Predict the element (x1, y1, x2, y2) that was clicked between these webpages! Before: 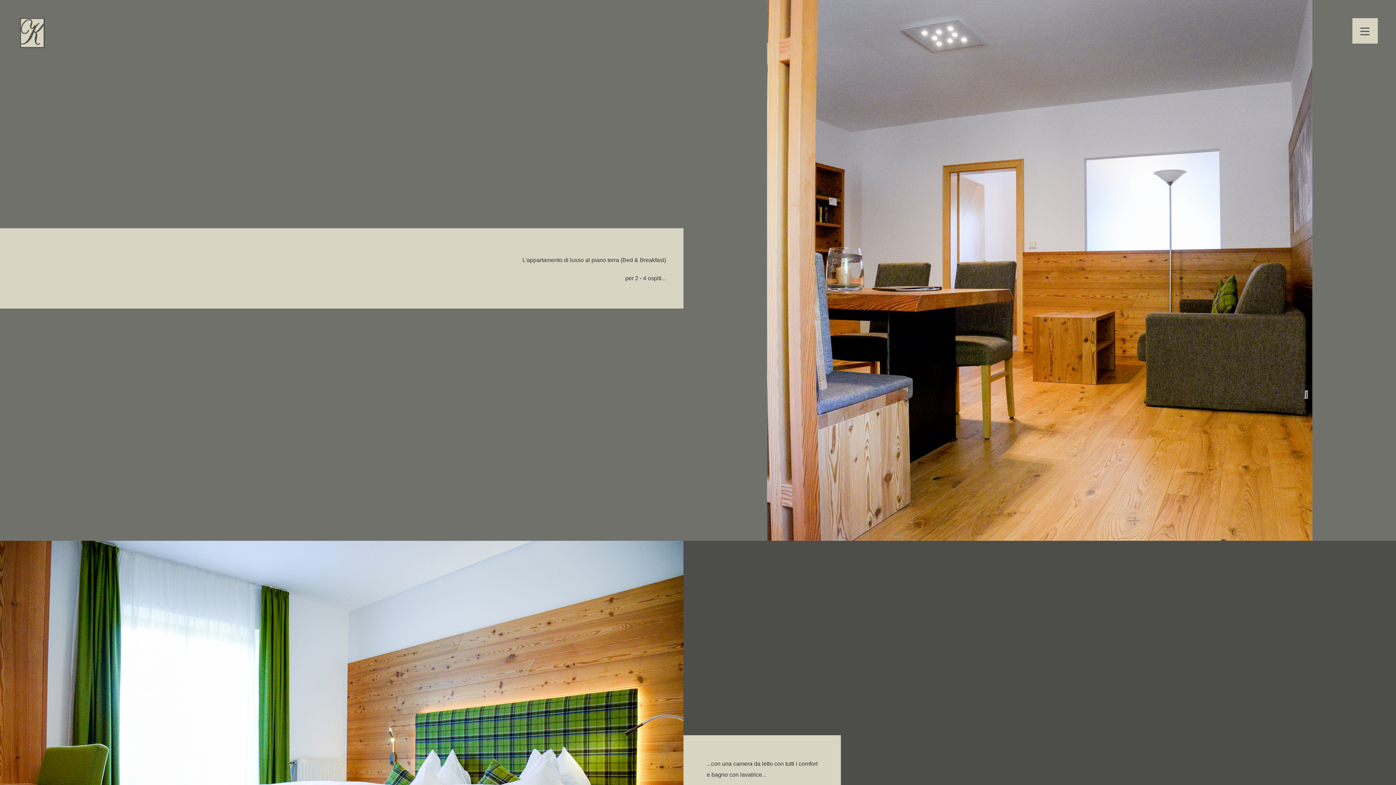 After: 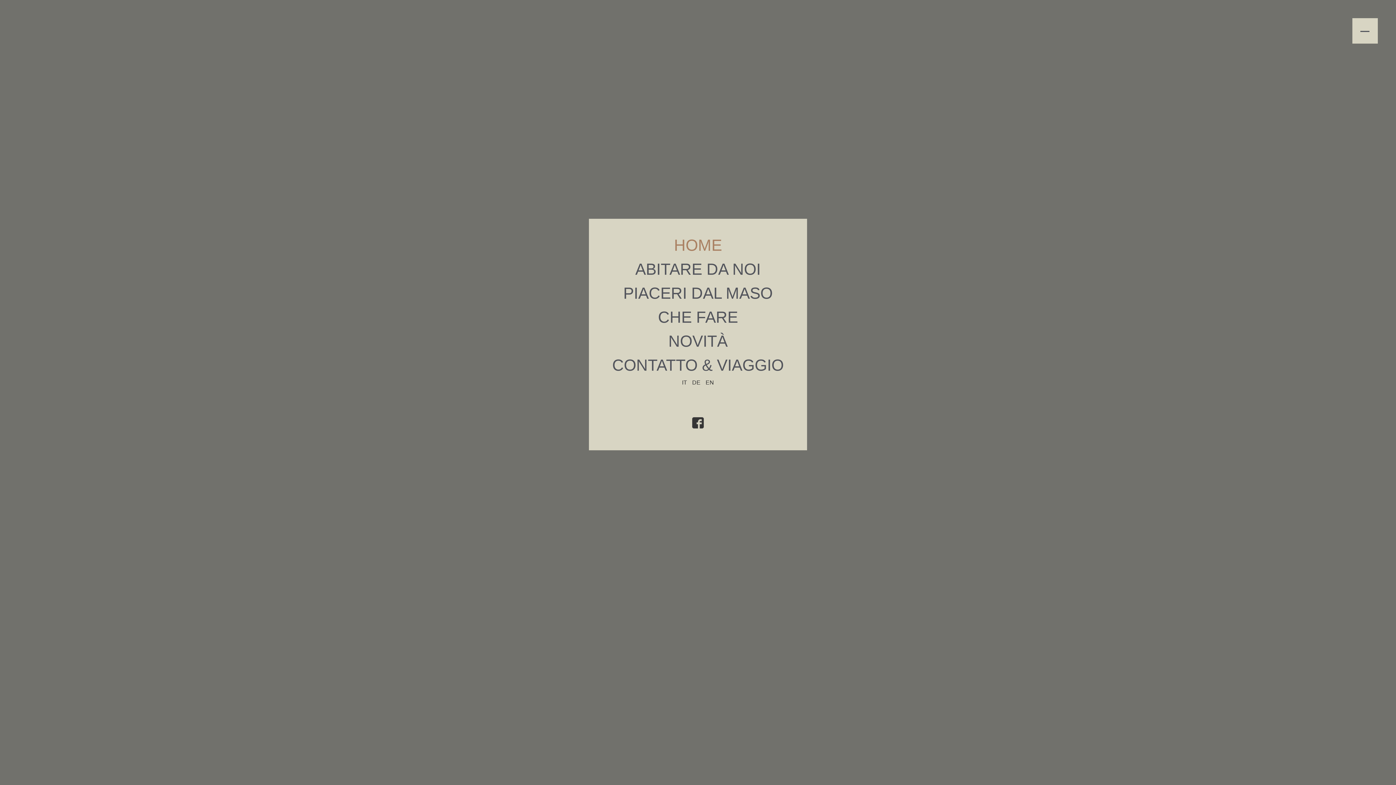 Action: bbox: (1352, 18, 1378, 43)